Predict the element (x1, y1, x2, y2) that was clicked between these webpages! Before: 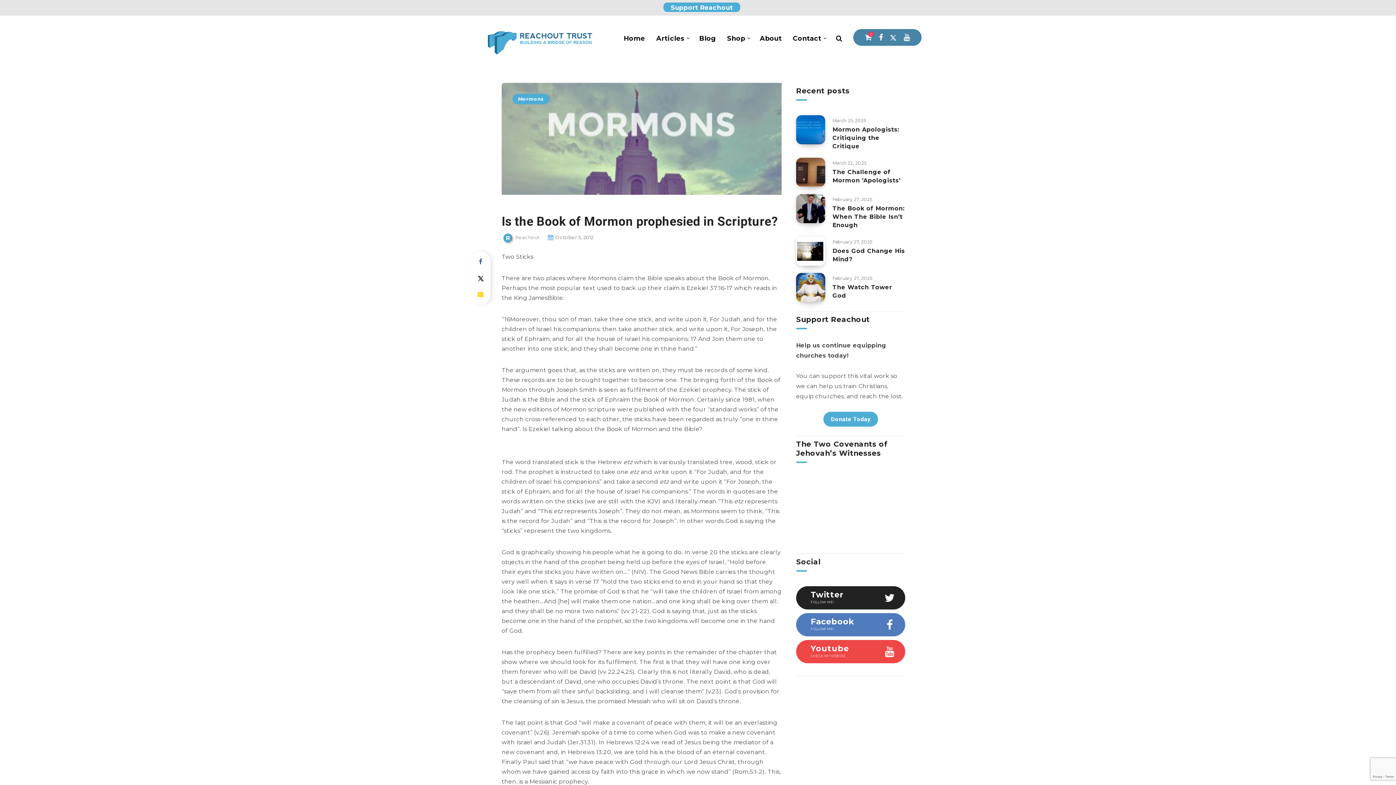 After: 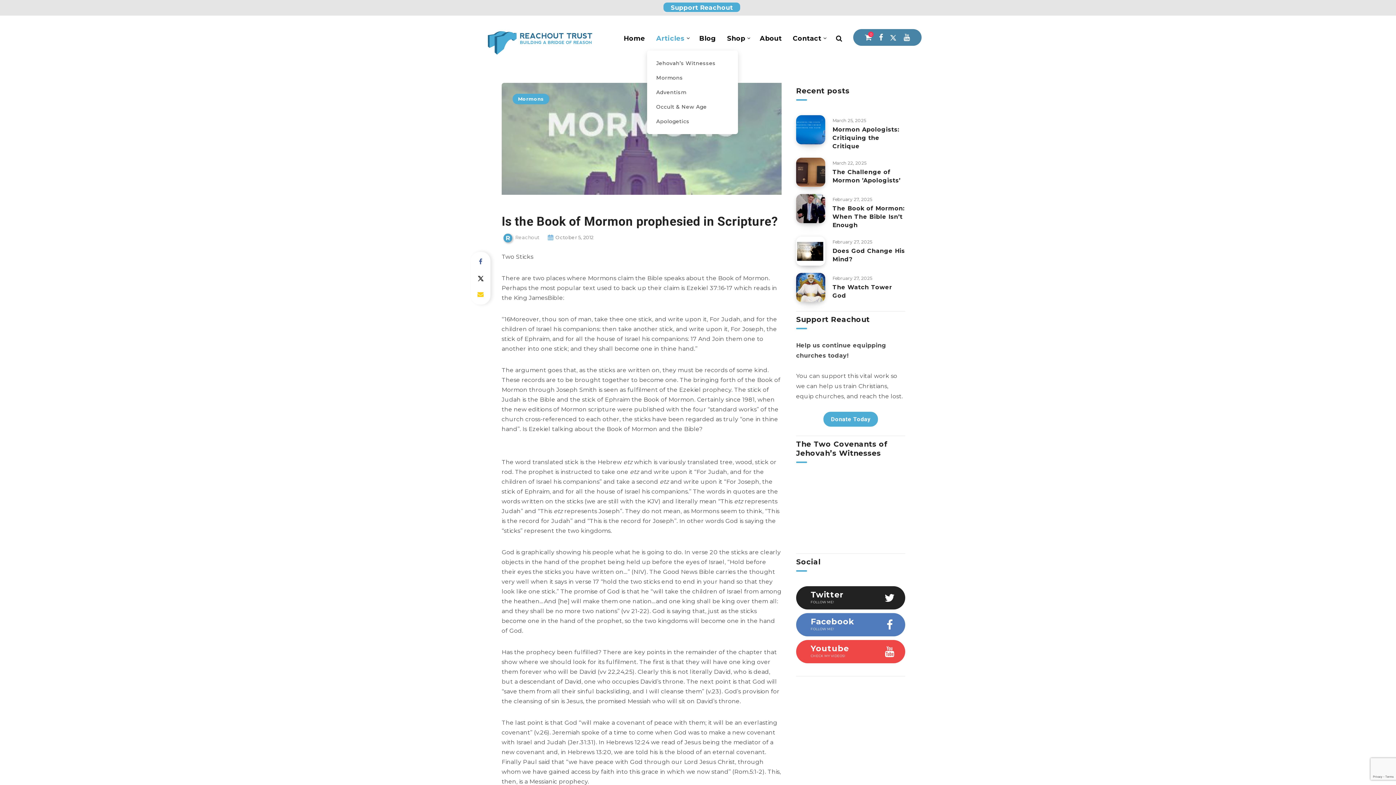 Action: label: Articles bbox: (656, 33, 684, 43)